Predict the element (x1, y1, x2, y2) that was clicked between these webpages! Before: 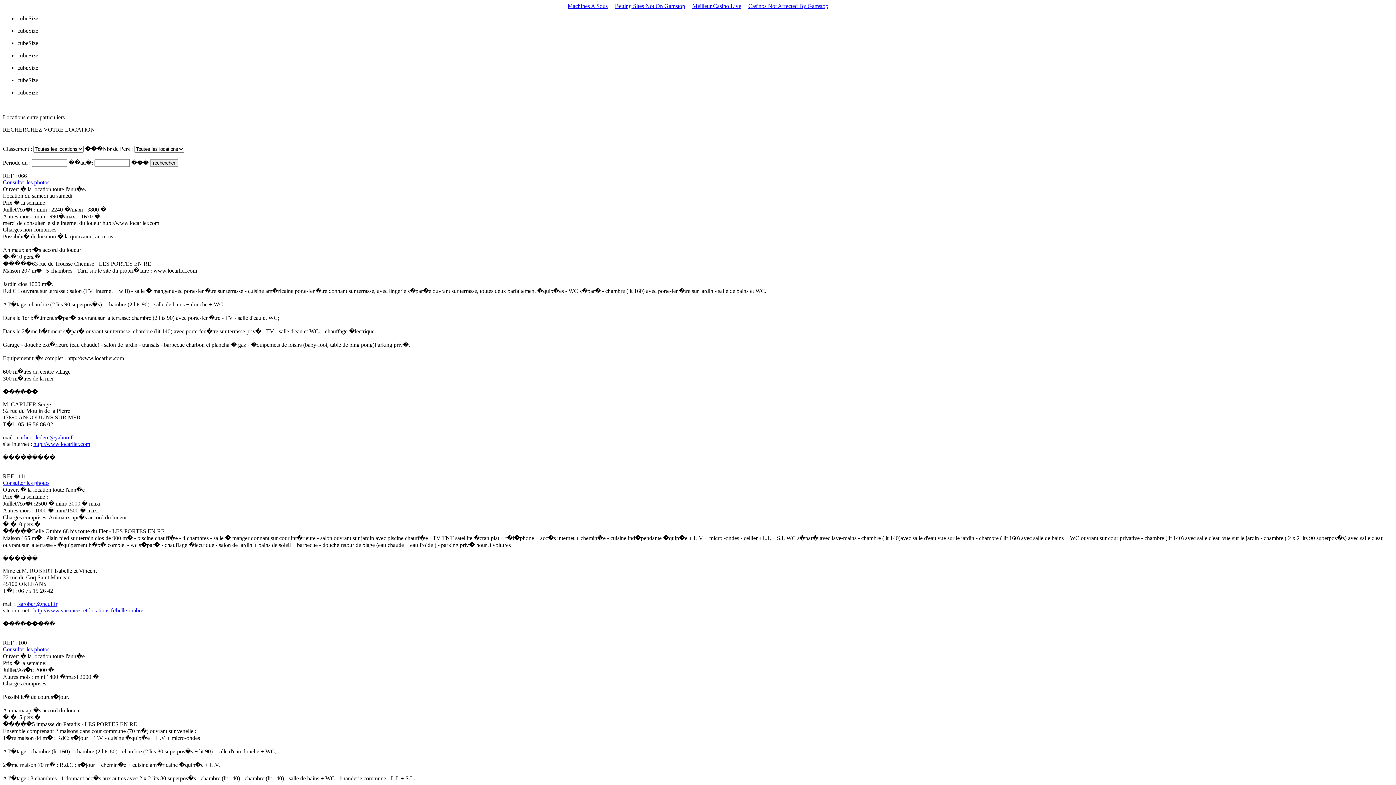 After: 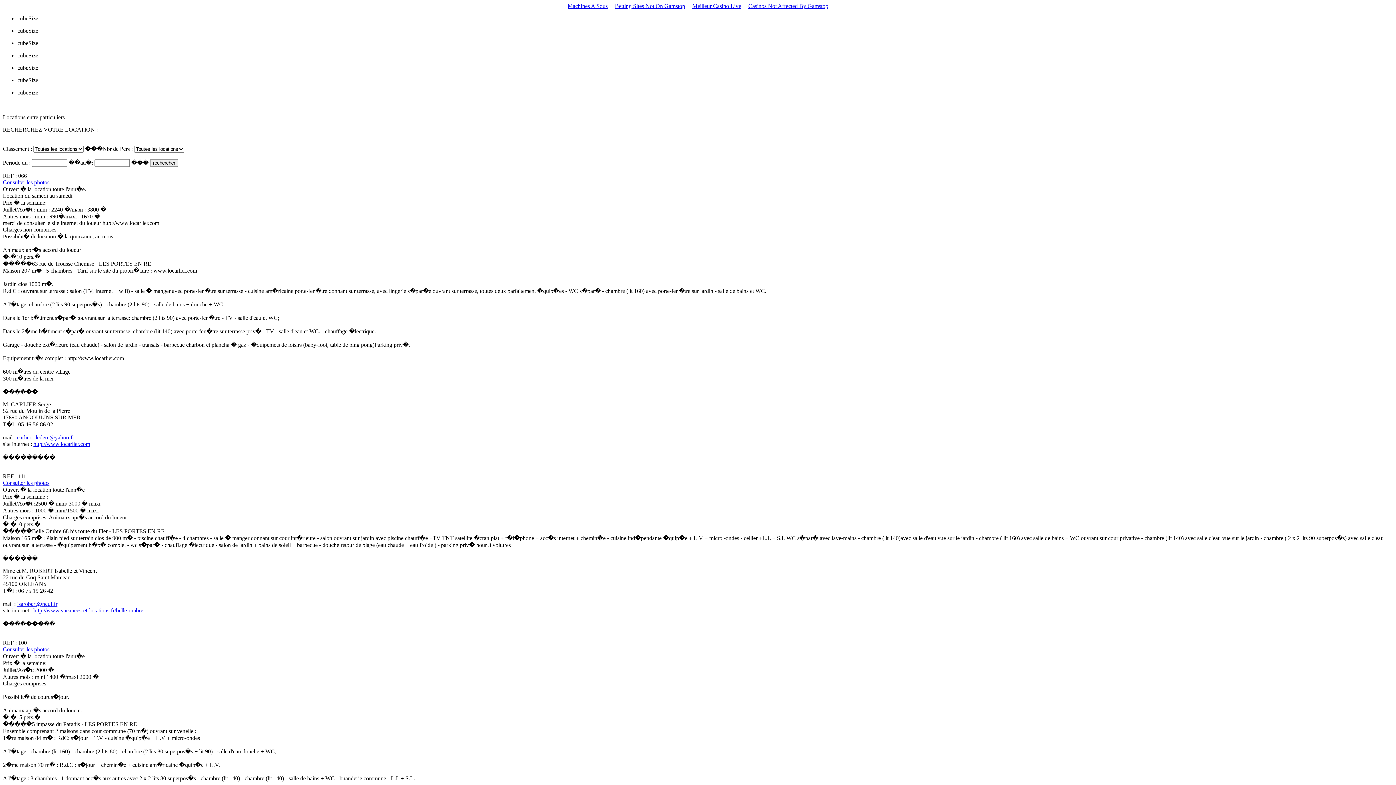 Action: bbox: (33, 607, 143, 613) label: http://www.vacances-et-locations.fr/belle-ombre

